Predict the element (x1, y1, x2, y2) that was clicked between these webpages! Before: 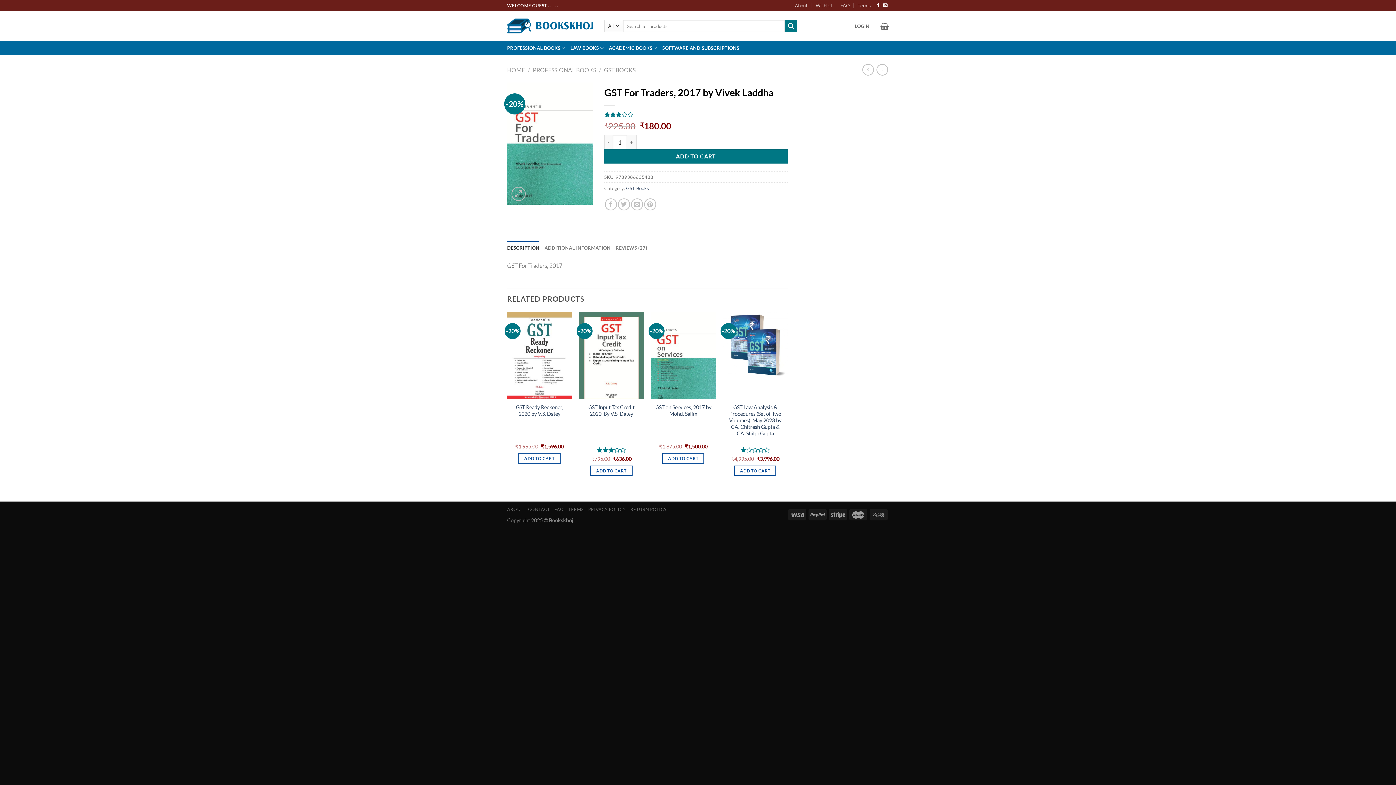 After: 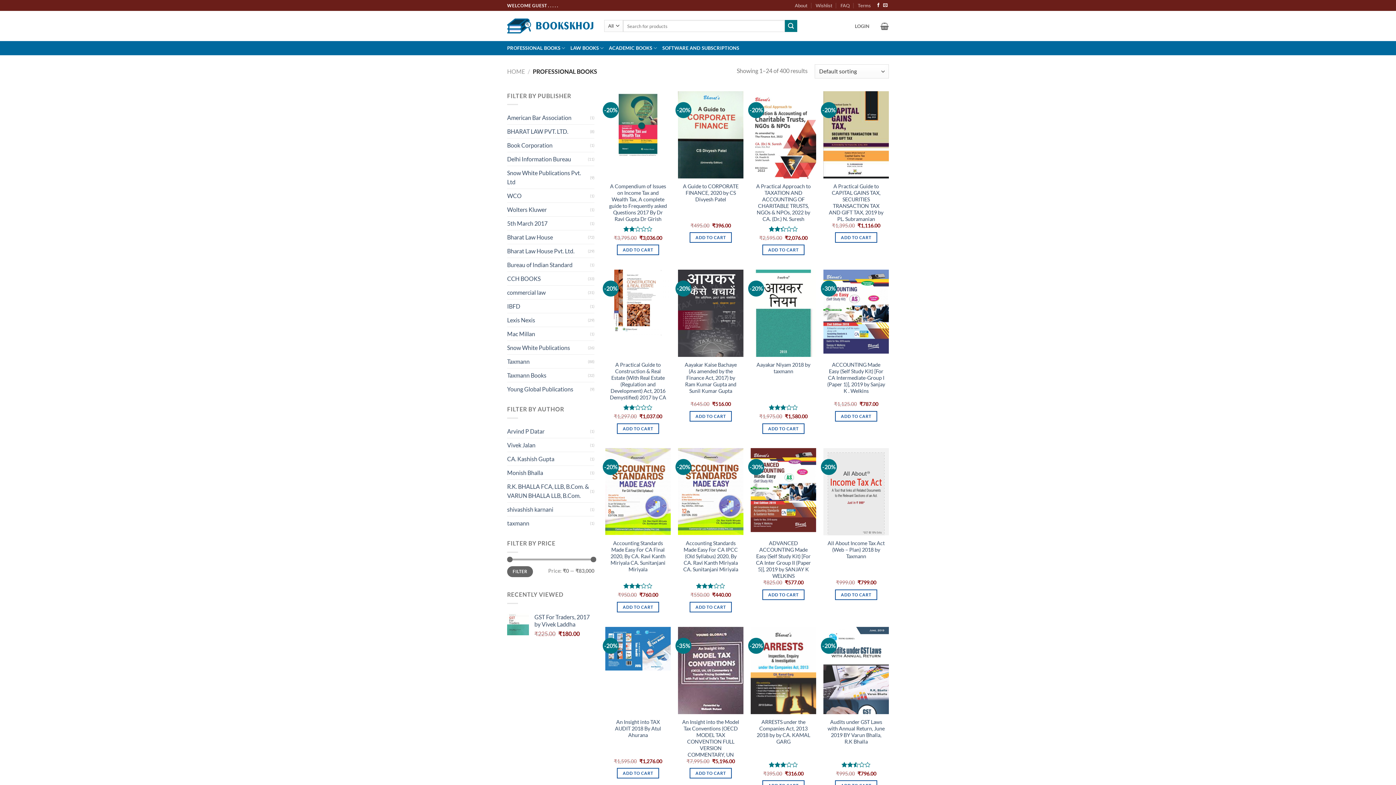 Action: bbox: (507, 41, 565, 55) label: PROFESSIONAL BOOKS